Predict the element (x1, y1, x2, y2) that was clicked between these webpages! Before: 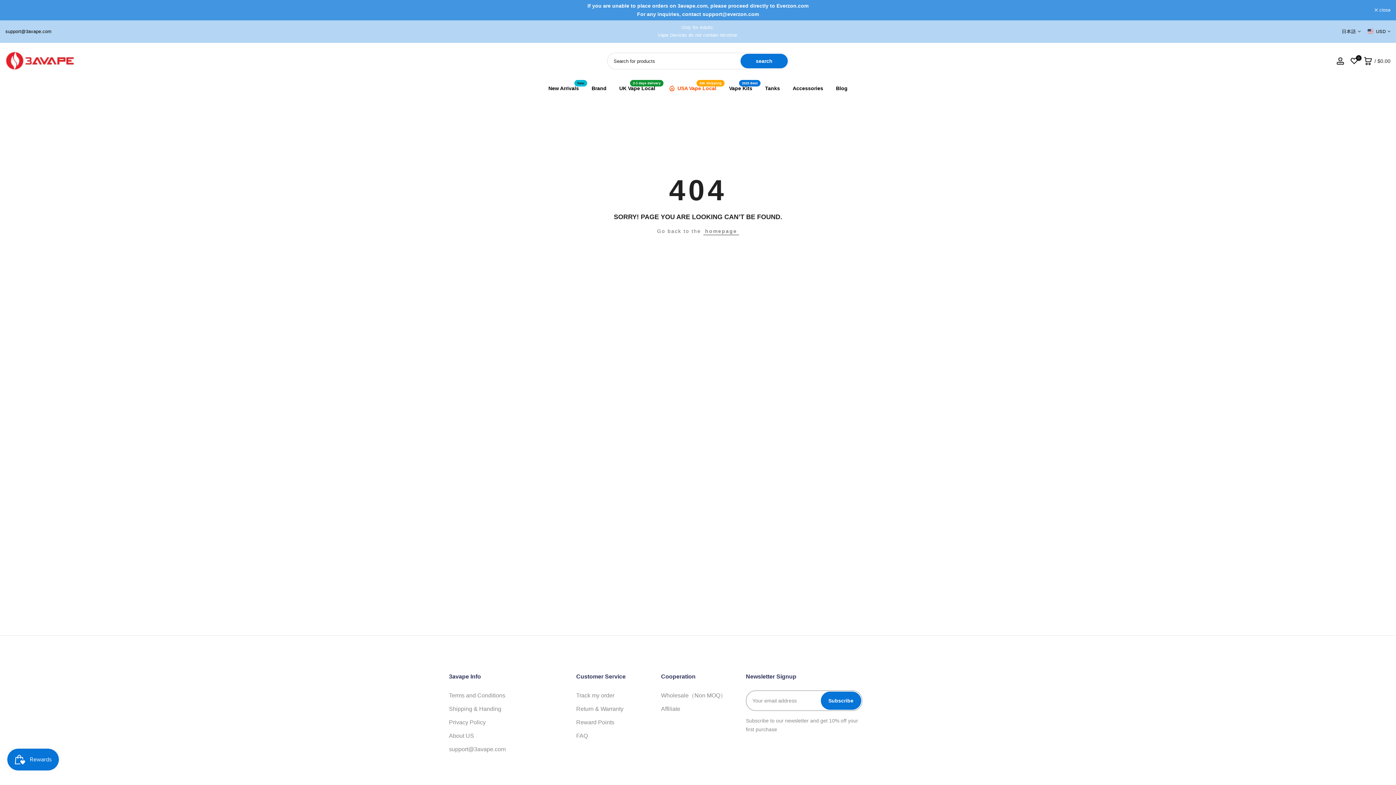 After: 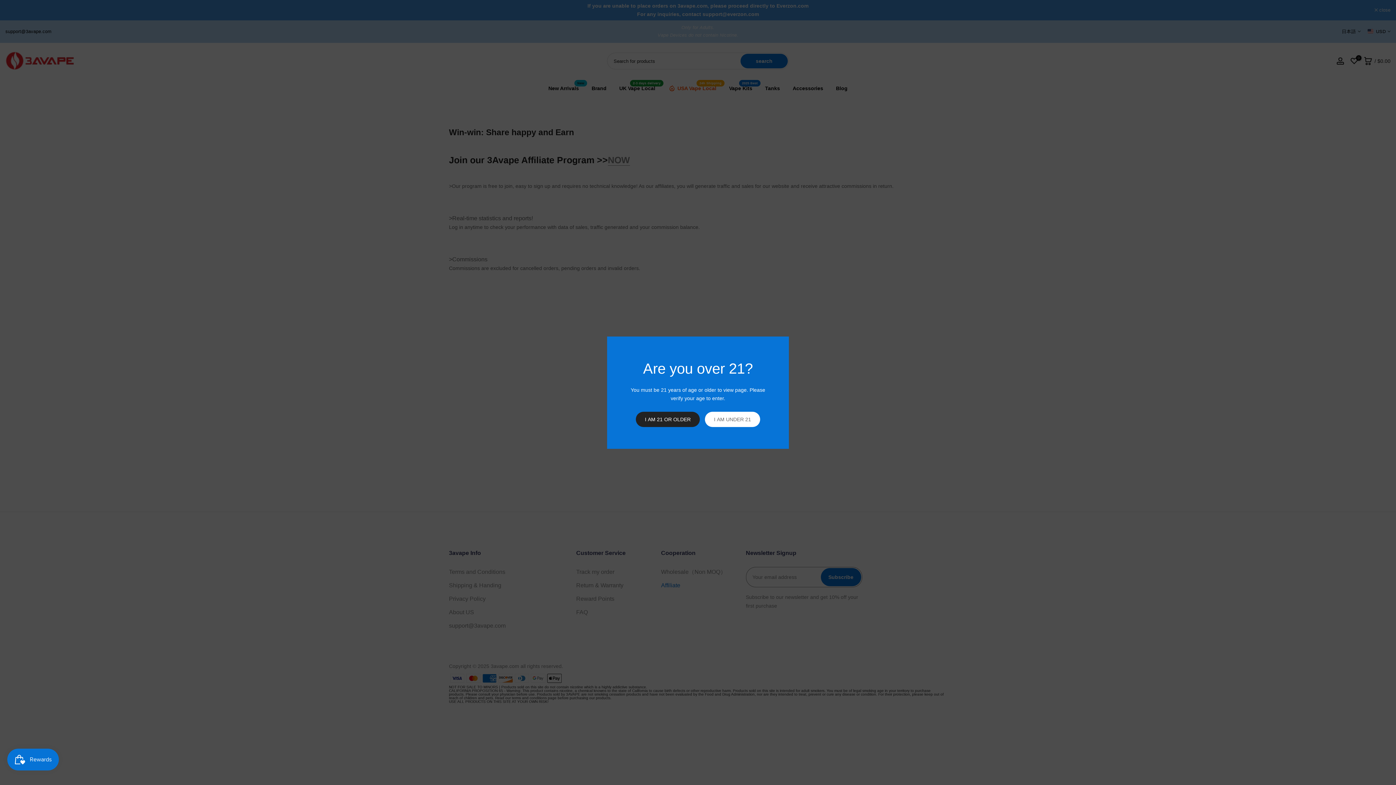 Action: label: Affiliate bbox: (661, 706, 680, 712)